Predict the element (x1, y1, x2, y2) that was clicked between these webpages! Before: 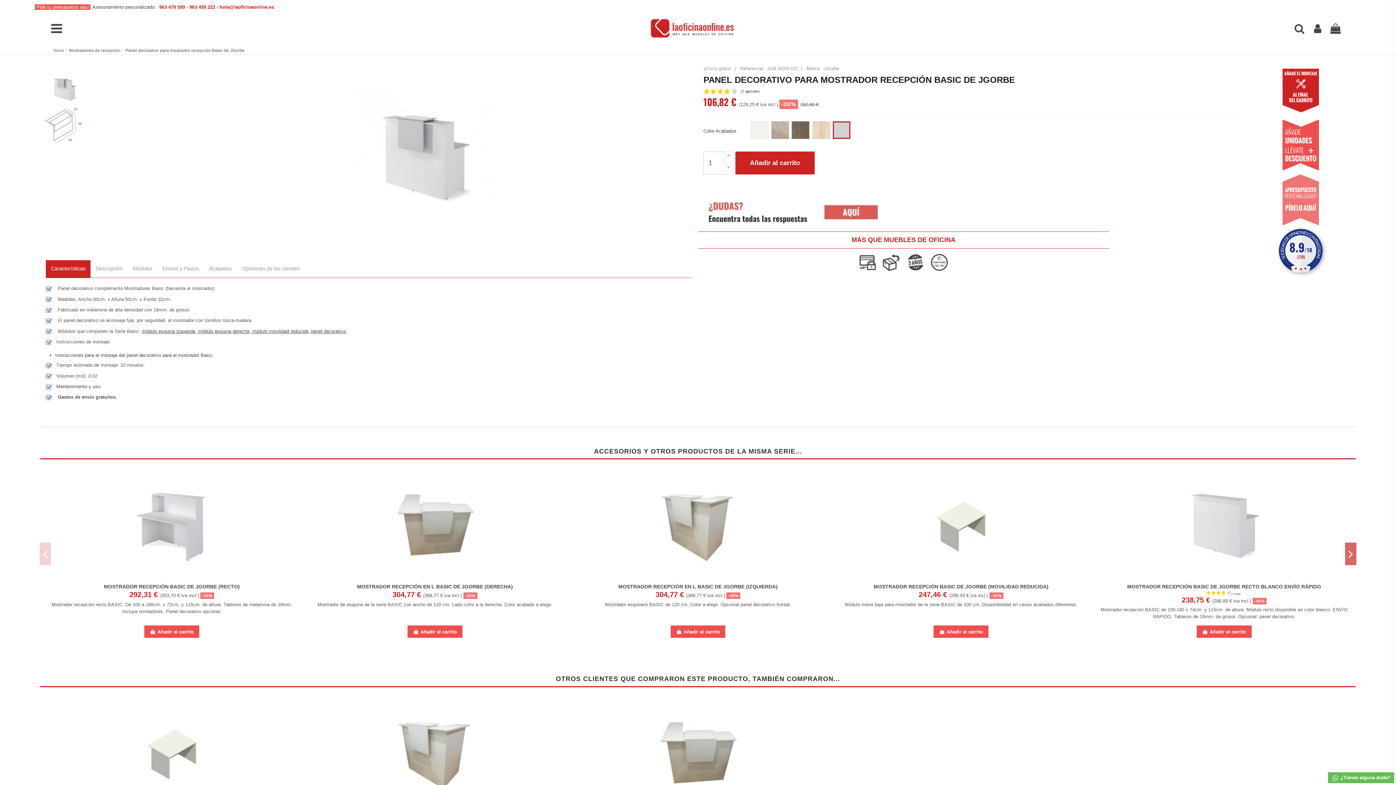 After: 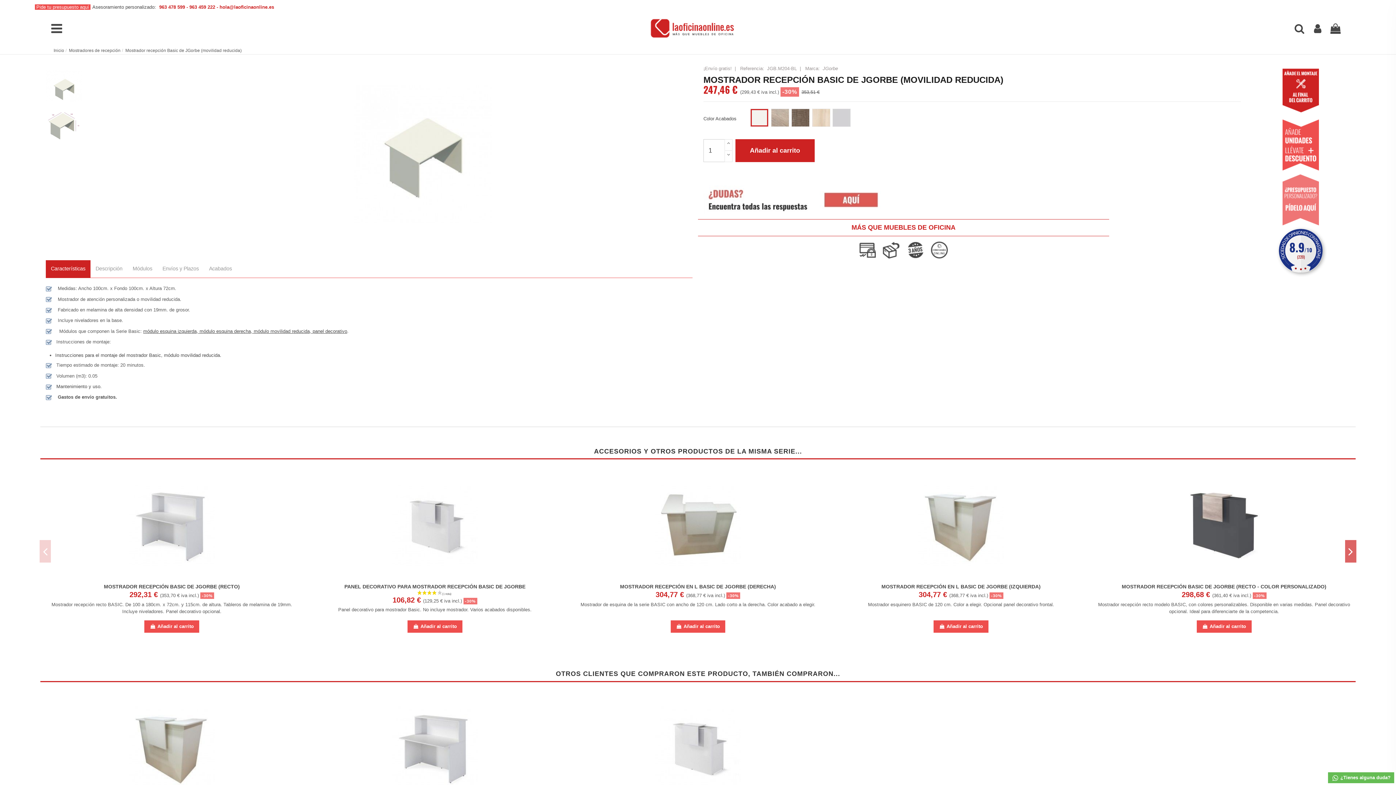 Action: bbox: (44, 697, 299, 808)